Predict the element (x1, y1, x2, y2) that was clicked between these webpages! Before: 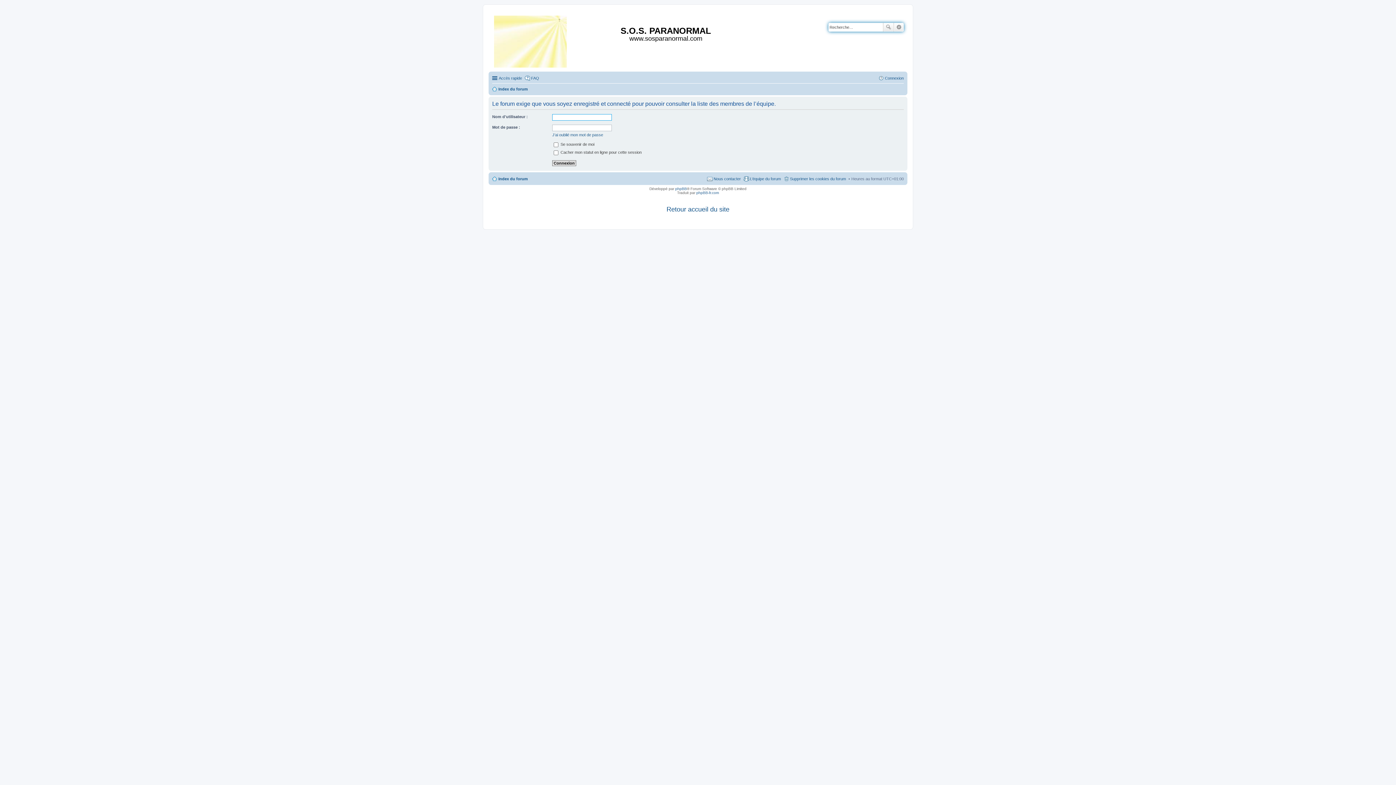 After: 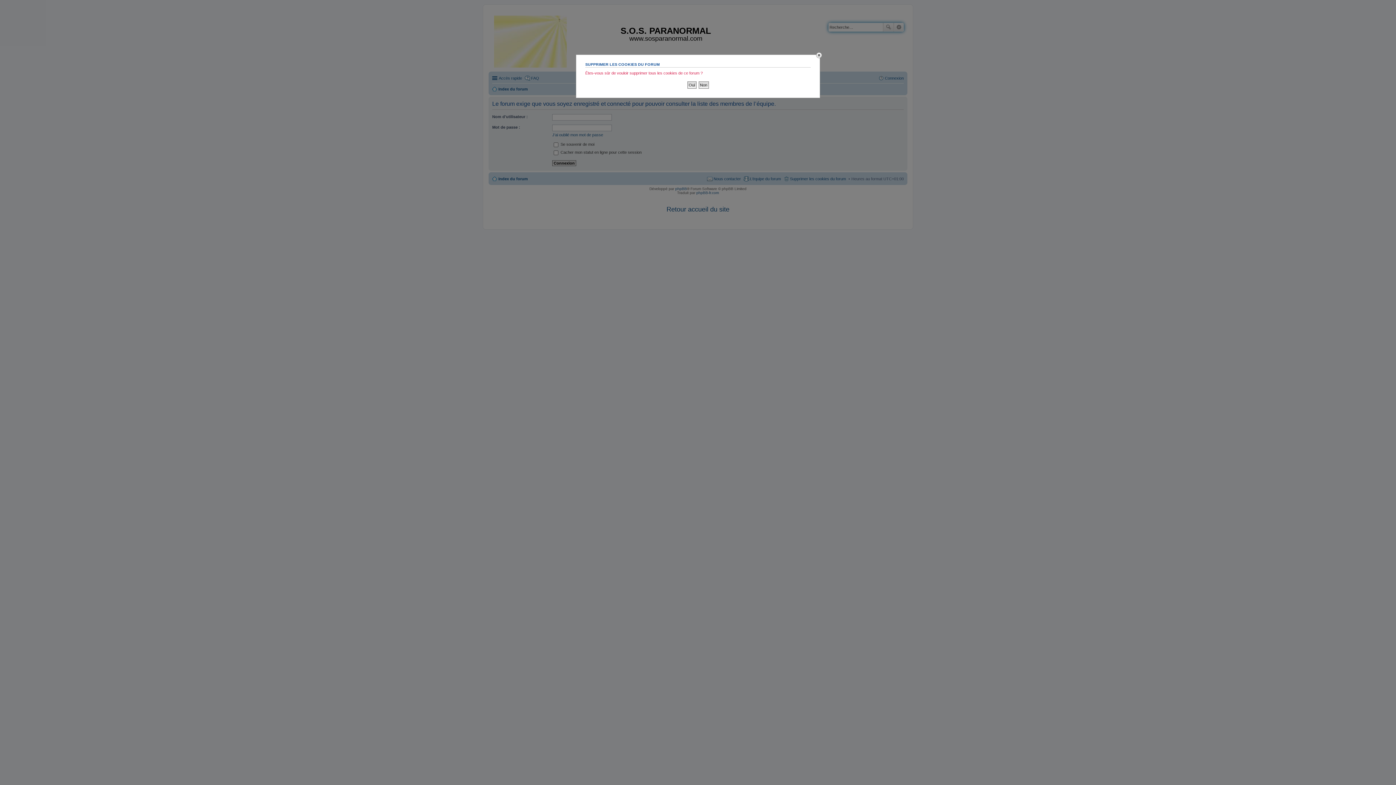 Action: bbox: (783, 174, 846, 183) label: Supprimer les cookies du forum